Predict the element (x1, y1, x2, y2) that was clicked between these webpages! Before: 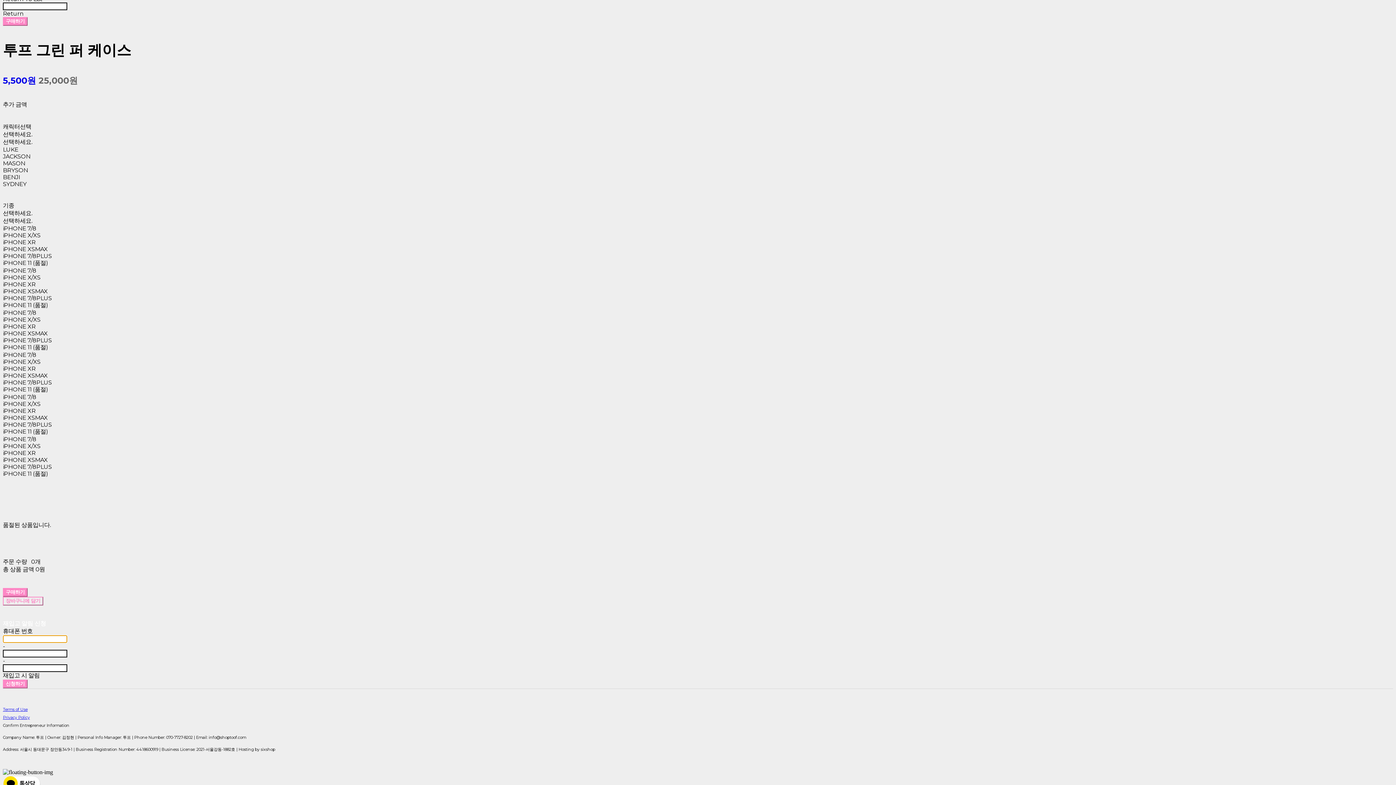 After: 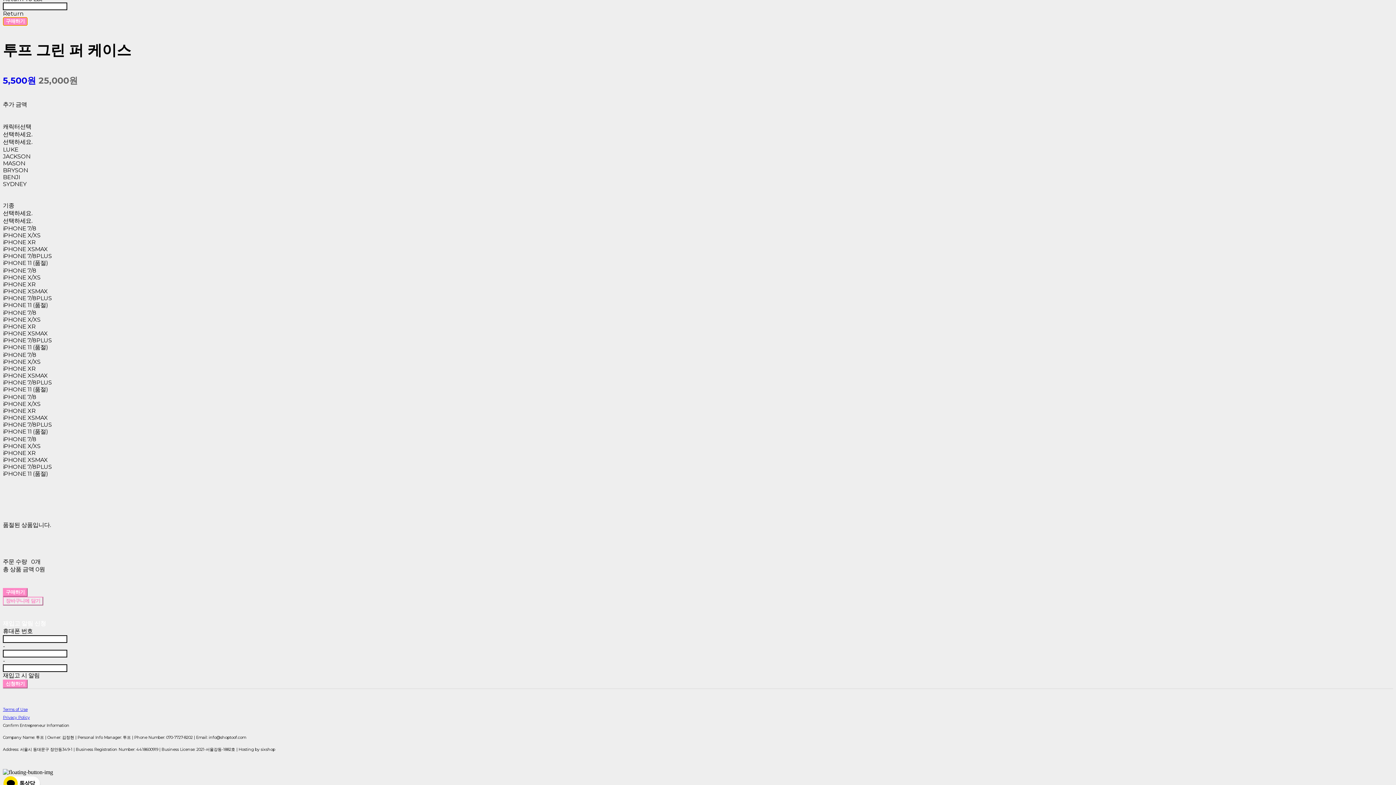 Action: label: 구매하기 bbox: (2, 17, 27, 25)